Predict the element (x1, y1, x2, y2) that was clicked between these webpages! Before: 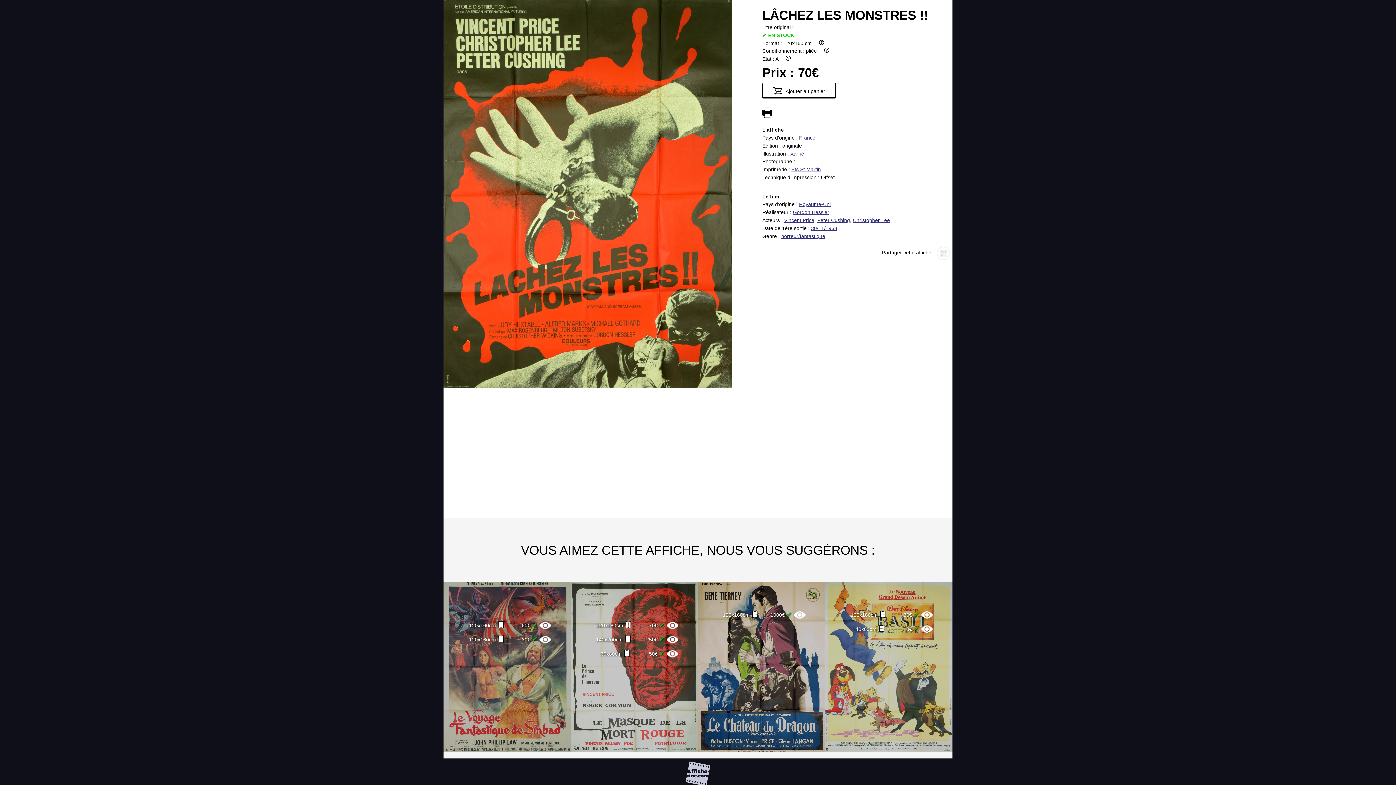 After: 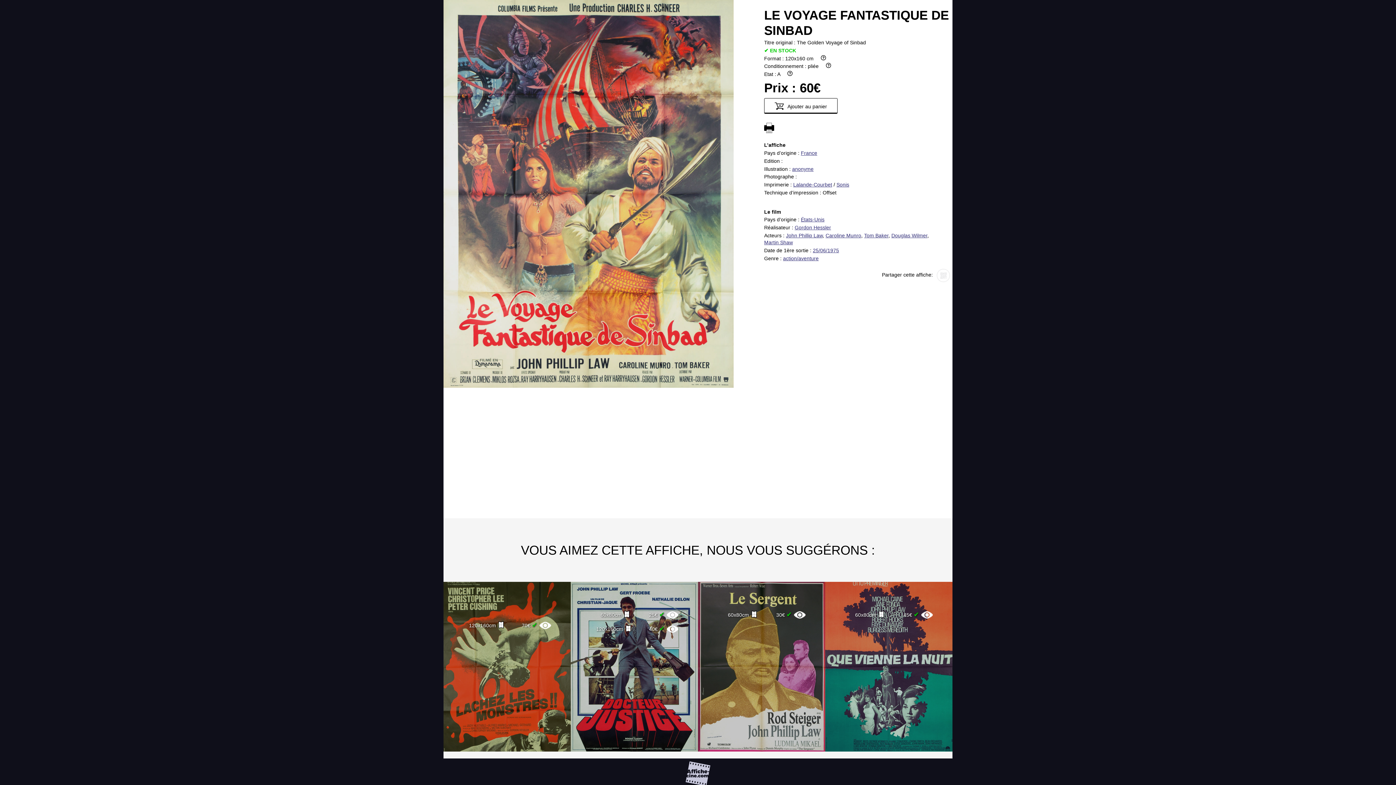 Action: bbox: (539, 624, 551, 630)